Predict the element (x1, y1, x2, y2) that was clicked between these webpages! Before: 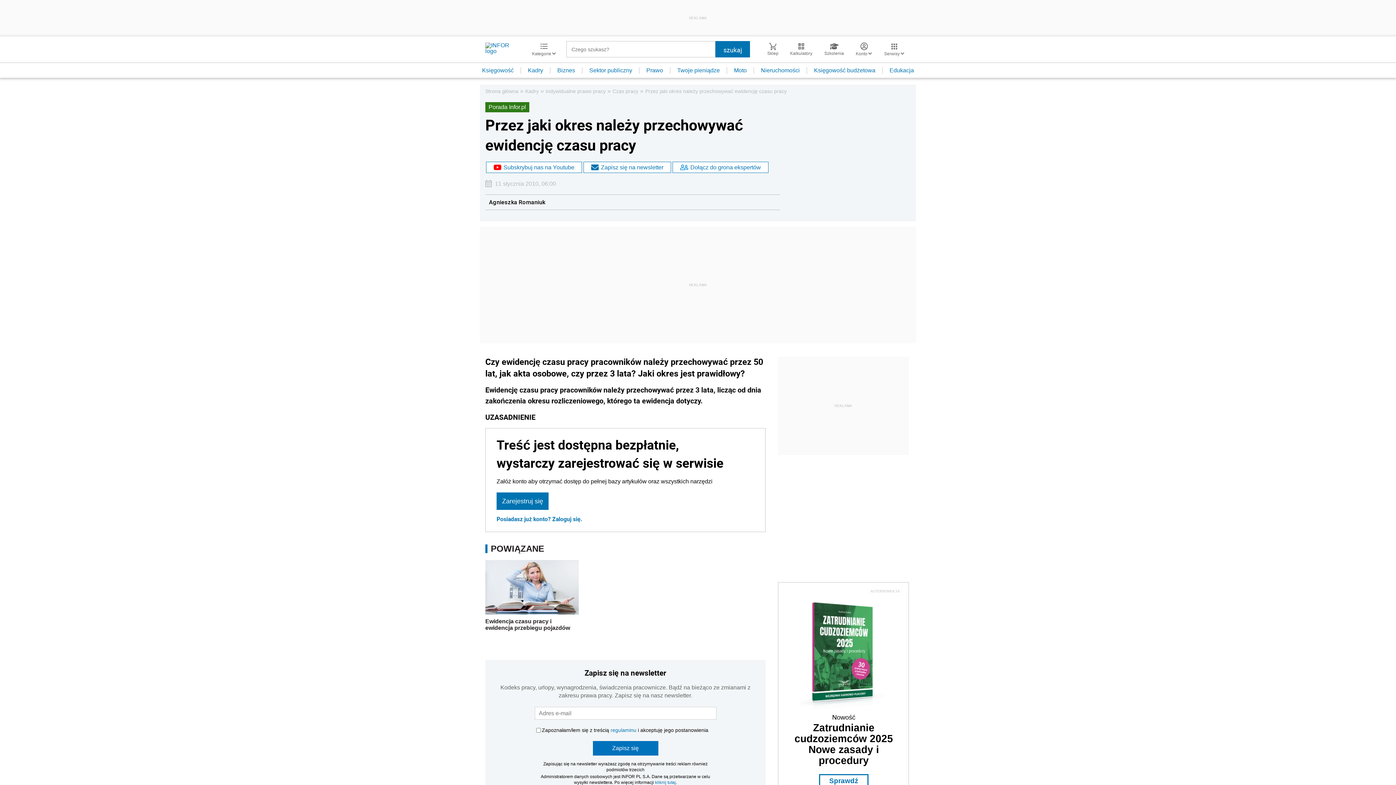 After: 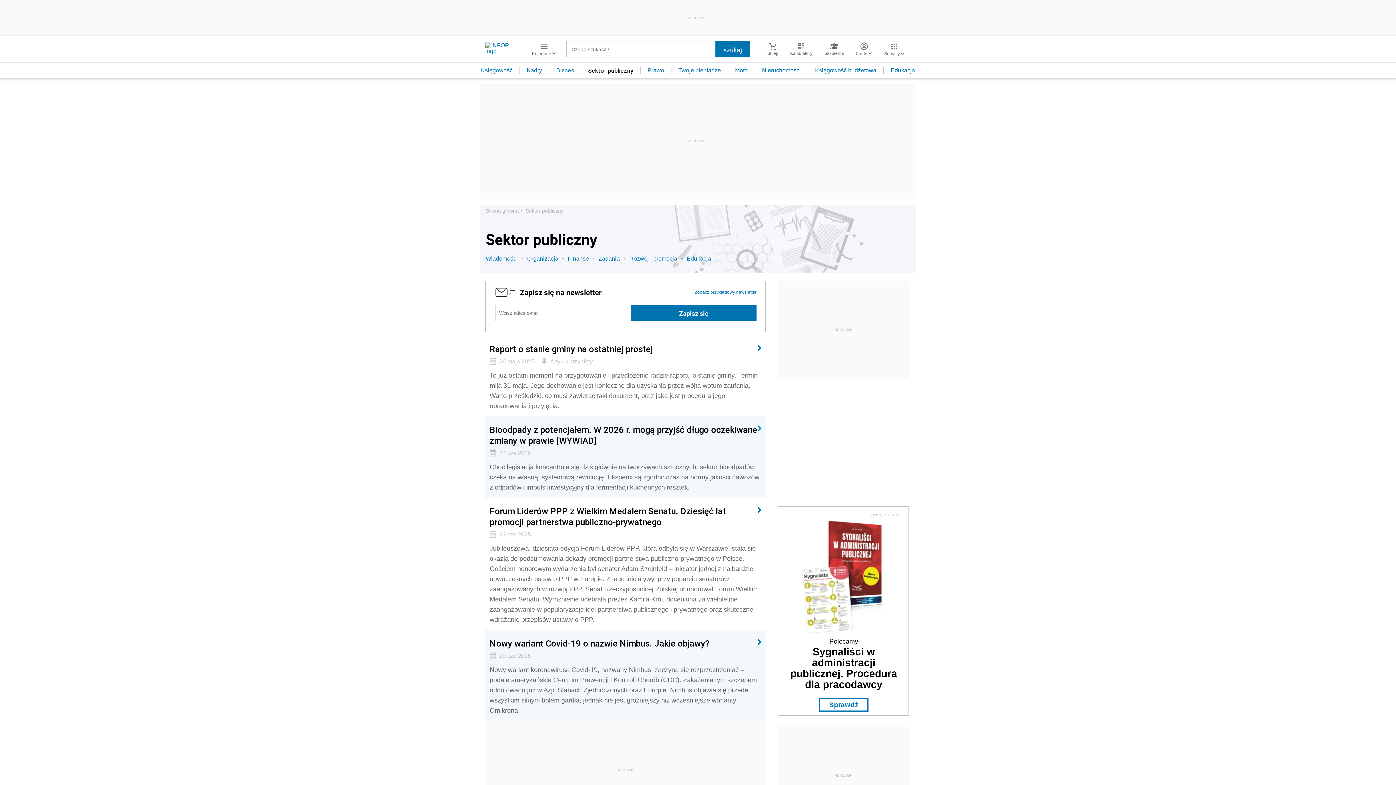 Action: bbox: (582, 67, 639, 73) label: Sektor publiczny